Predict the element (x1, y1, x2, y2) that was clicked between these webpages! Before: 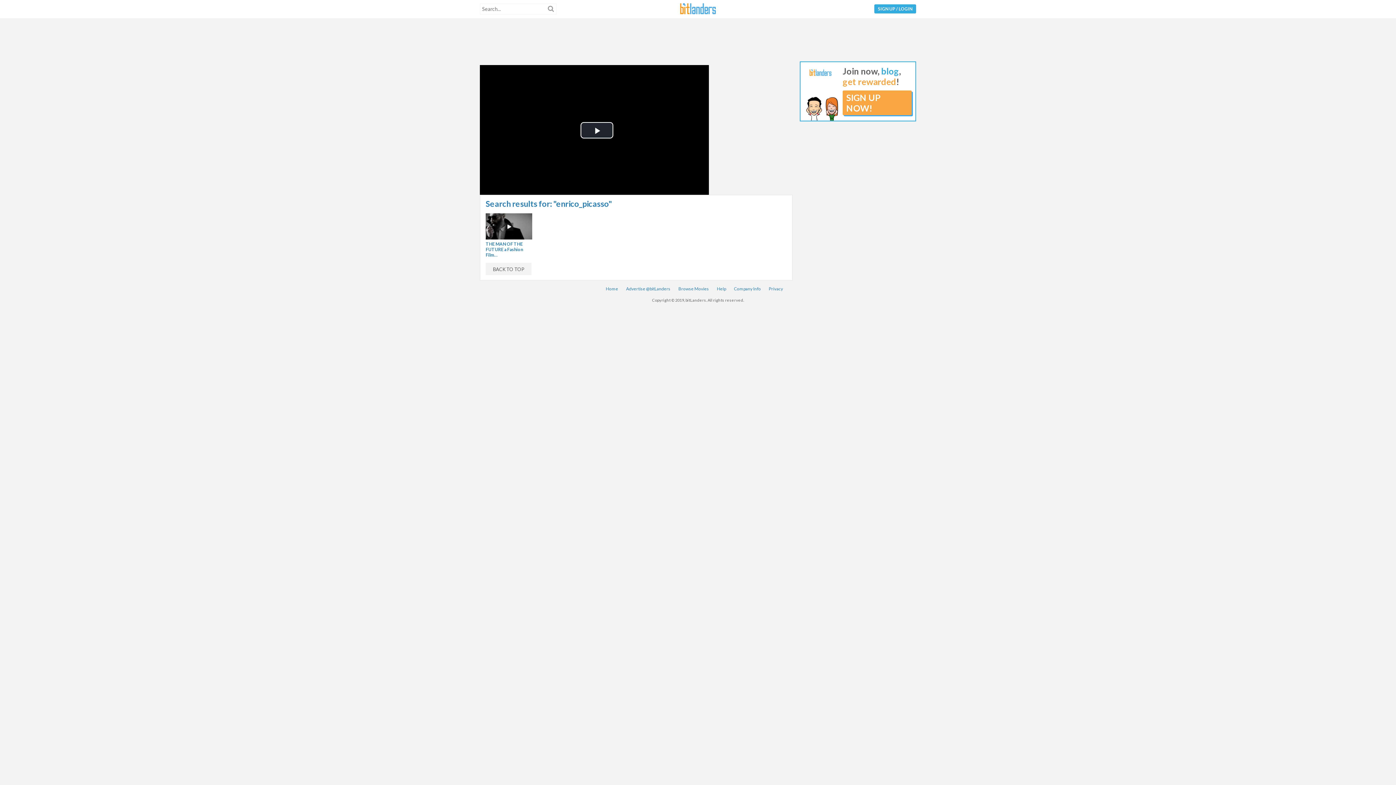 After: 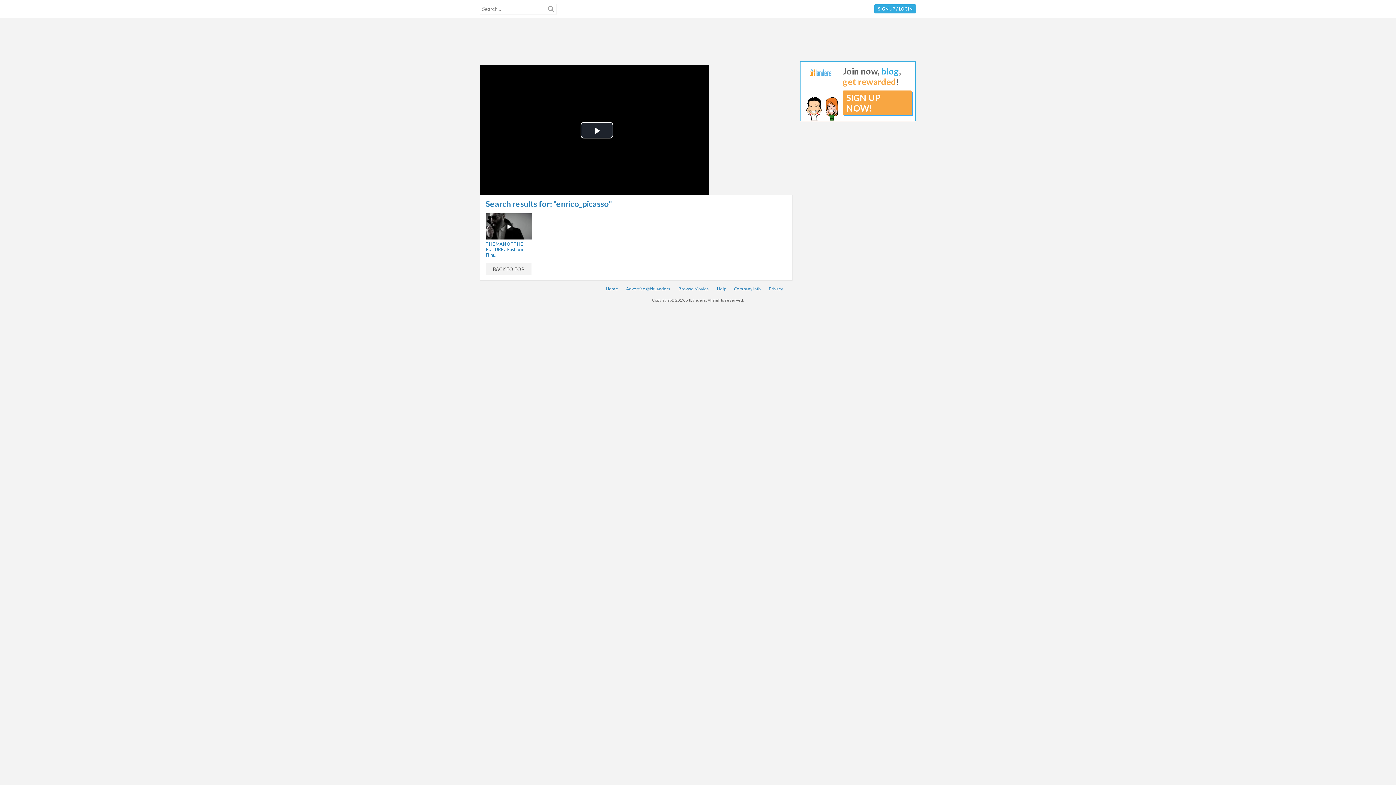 Action: bbox: (545, 4, 556, 12)